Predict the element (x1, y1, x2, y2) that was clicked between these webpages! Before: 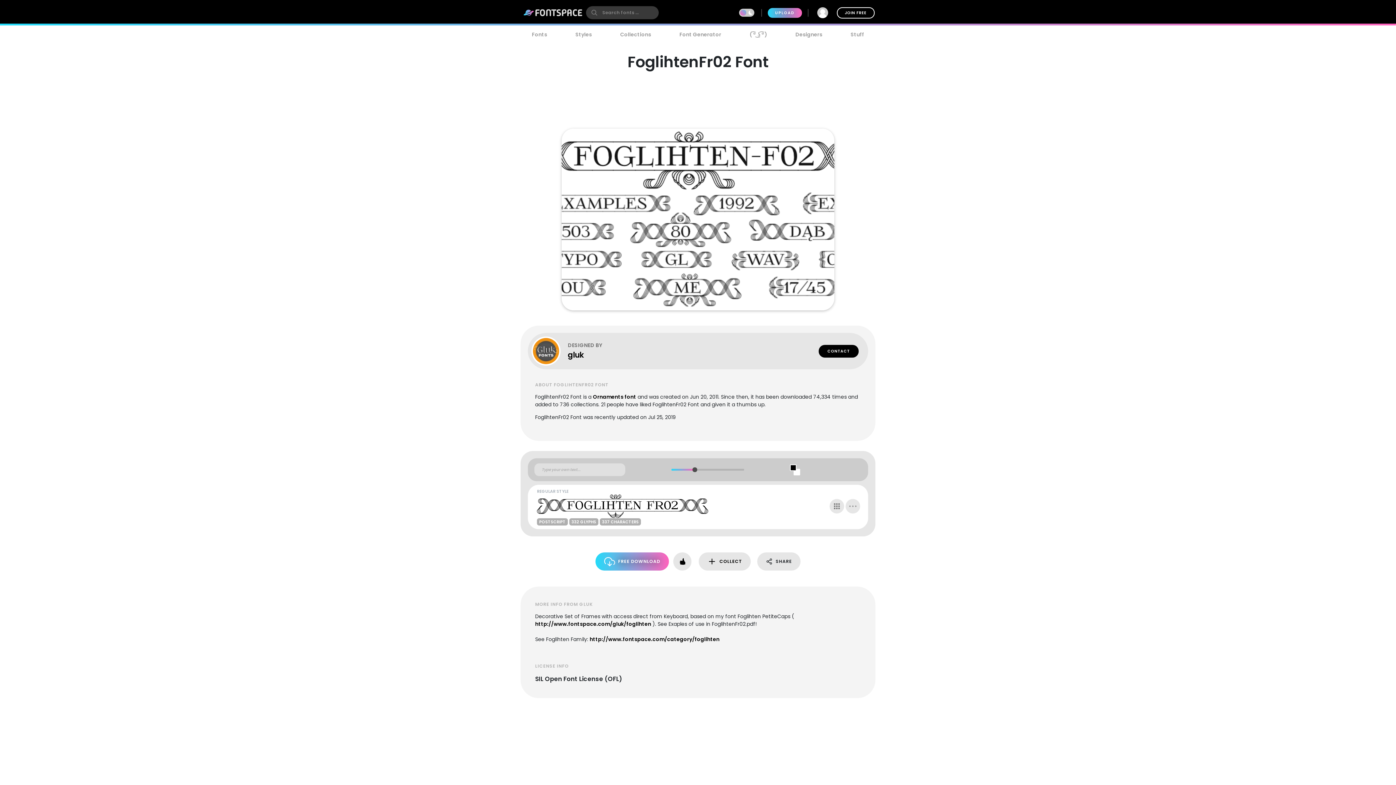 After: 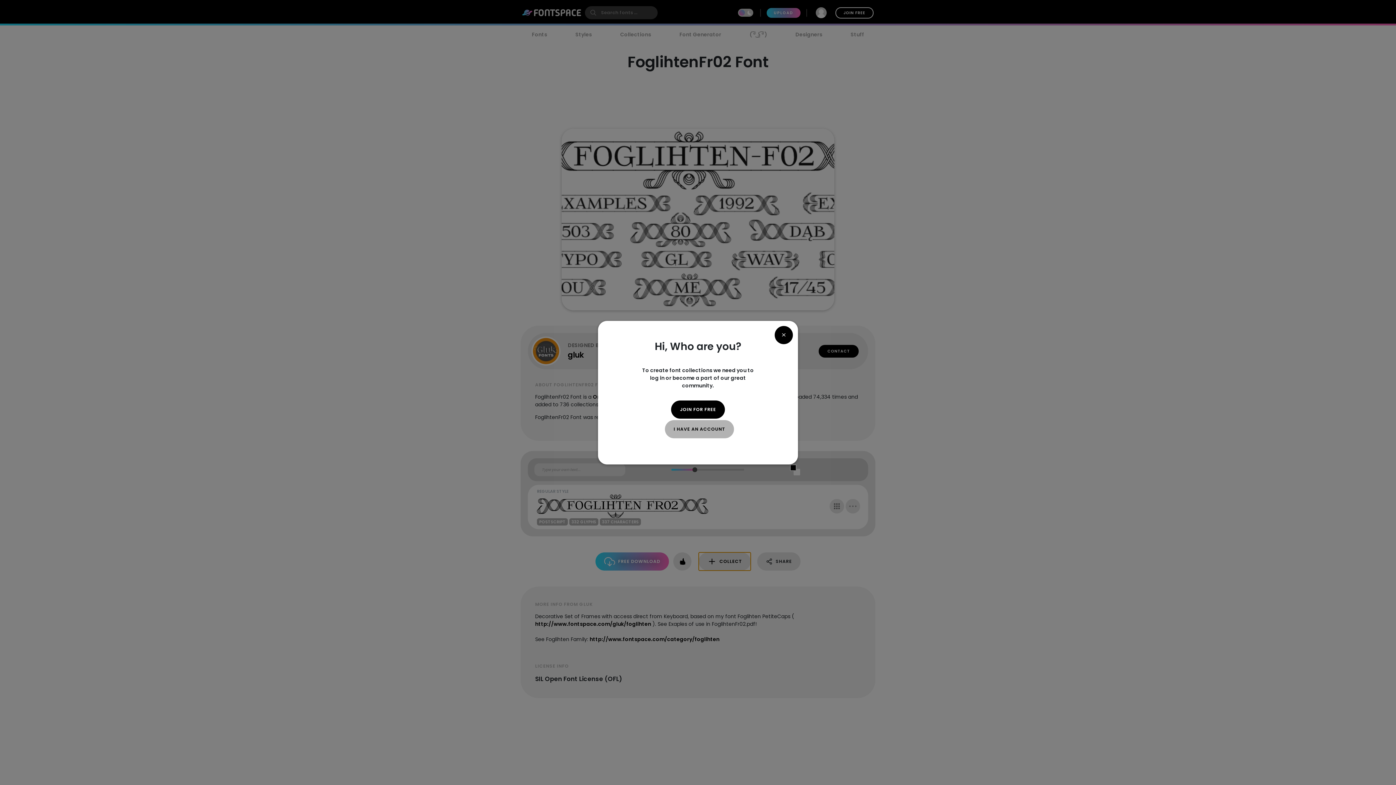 Action: bbox: (699, 552, 750, 570) label: COLLECT